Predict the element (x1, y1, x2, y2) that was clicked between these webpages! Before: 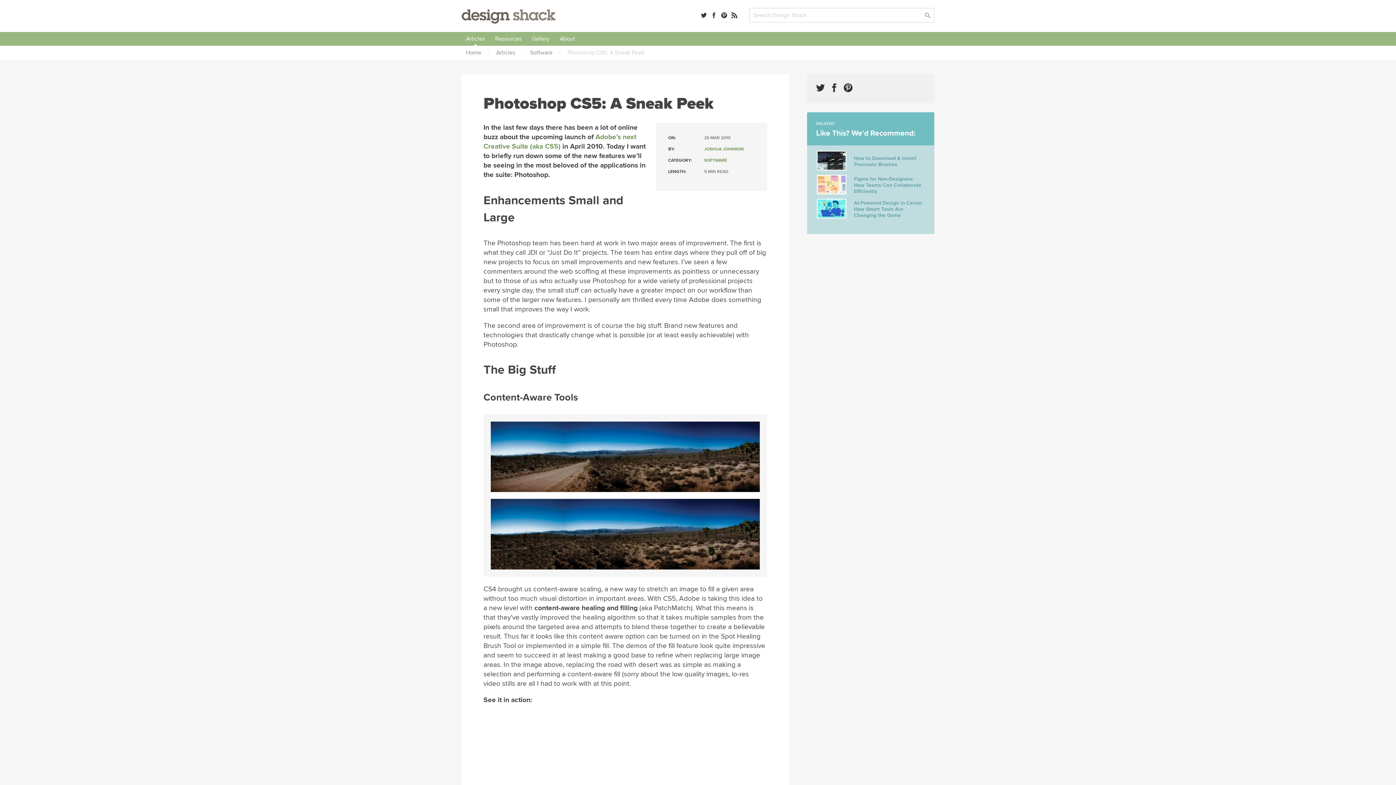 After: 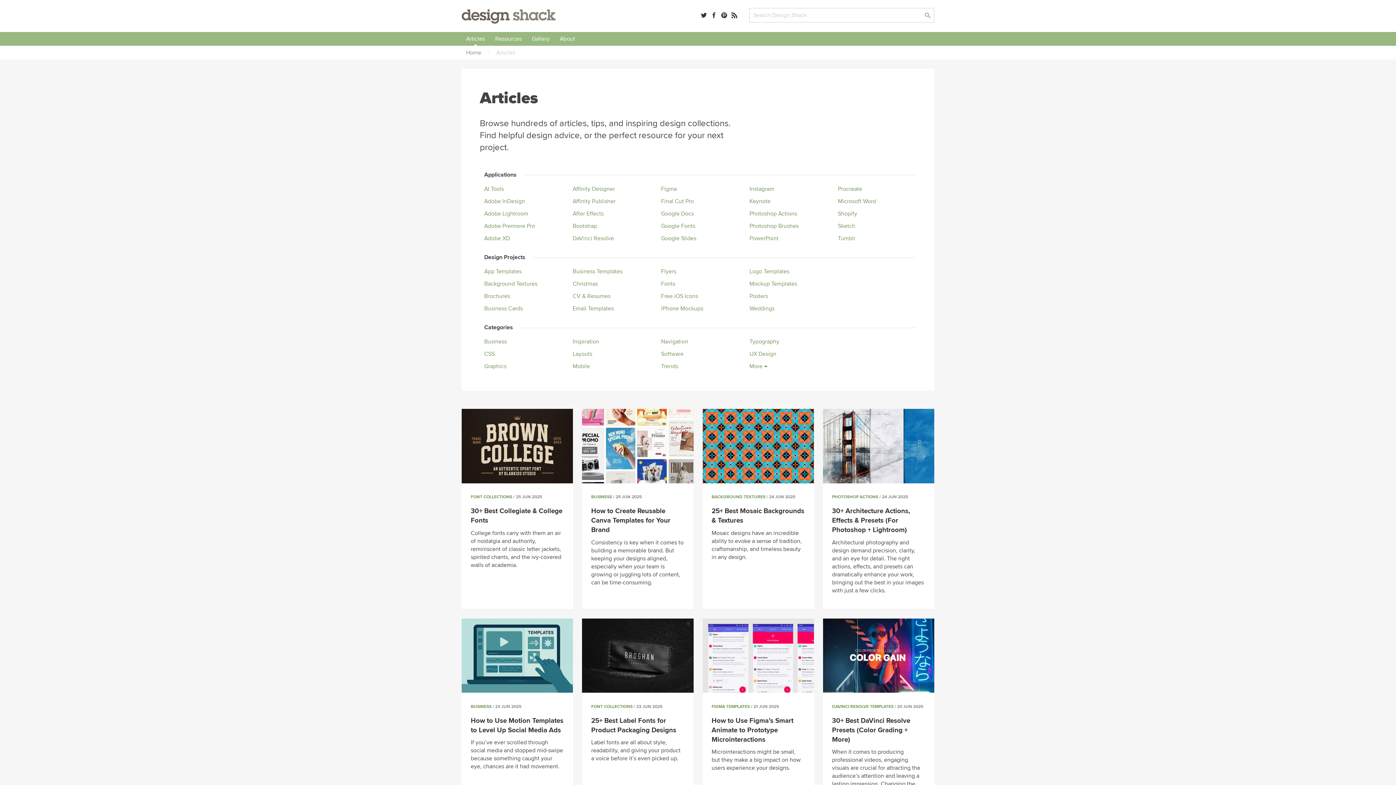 Action: bbox: (461, 32, 489, 45) label: Articles